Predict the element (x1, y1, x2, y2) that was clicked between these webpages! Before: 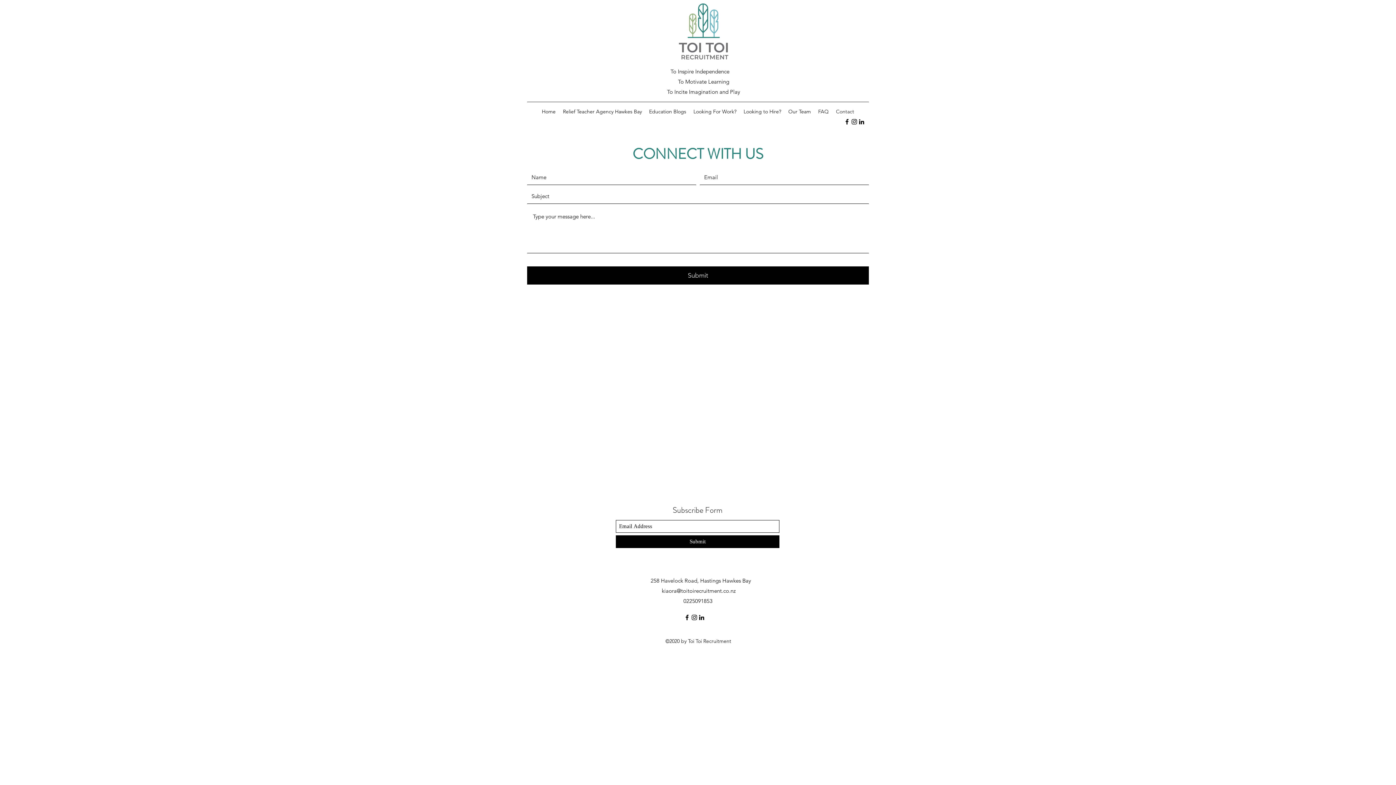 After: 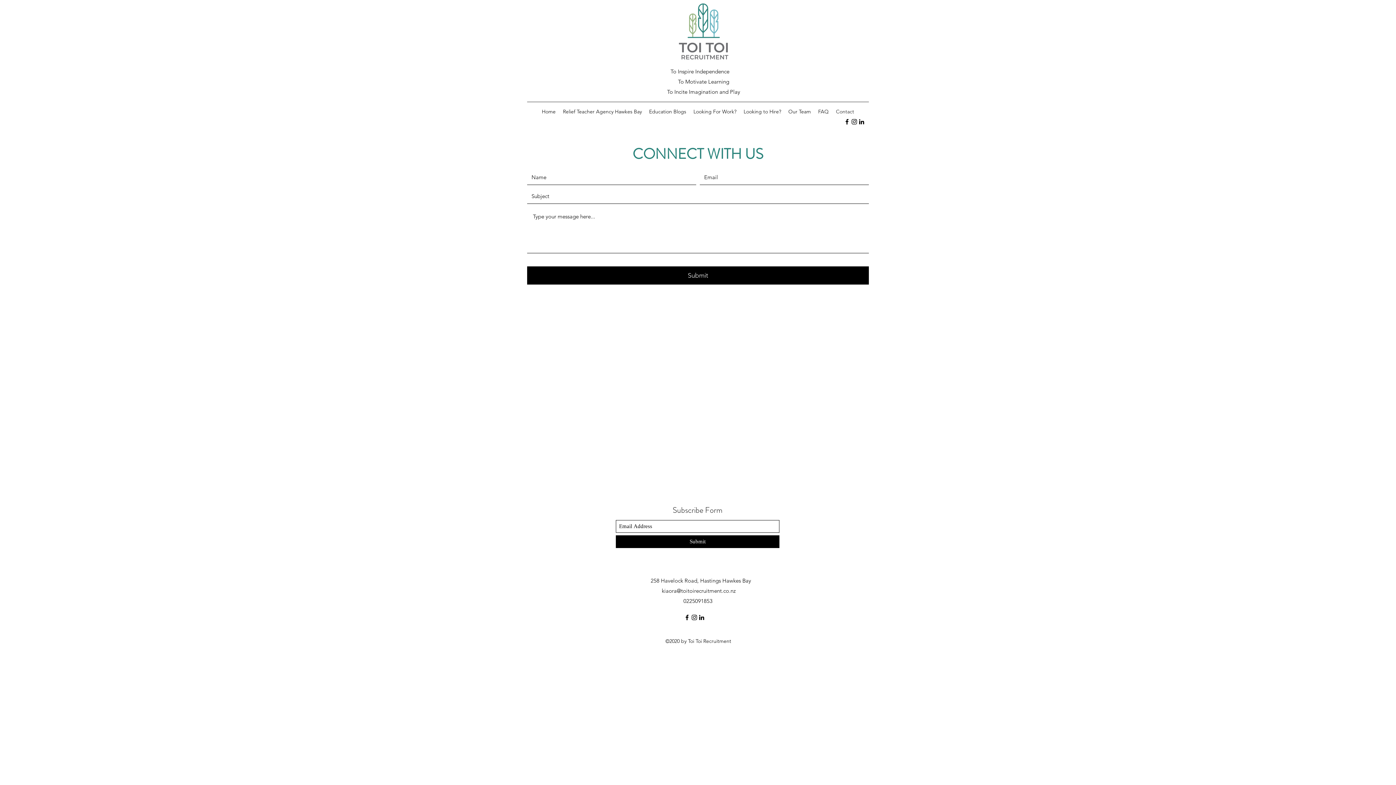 Action: label: Instagram bbox: (690, 614, 698, 621)